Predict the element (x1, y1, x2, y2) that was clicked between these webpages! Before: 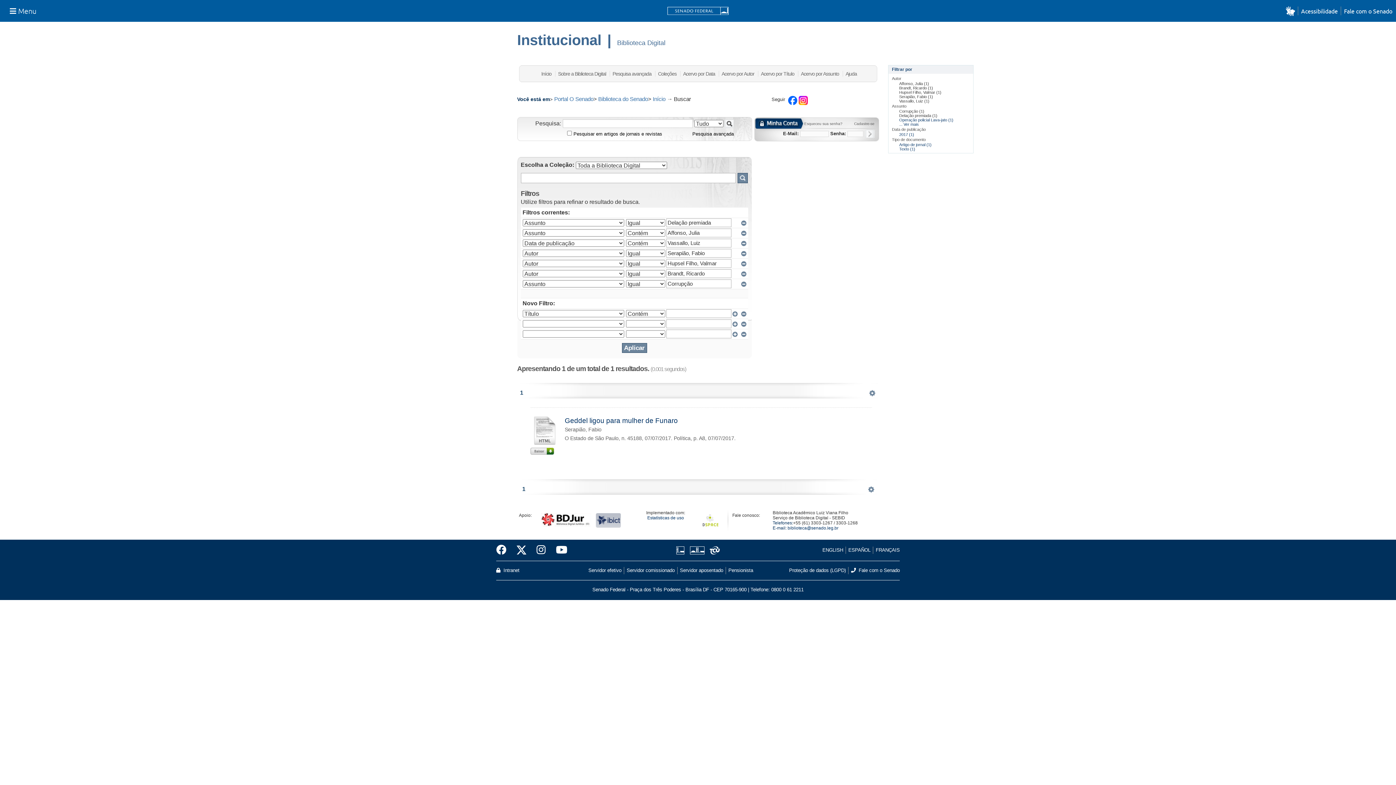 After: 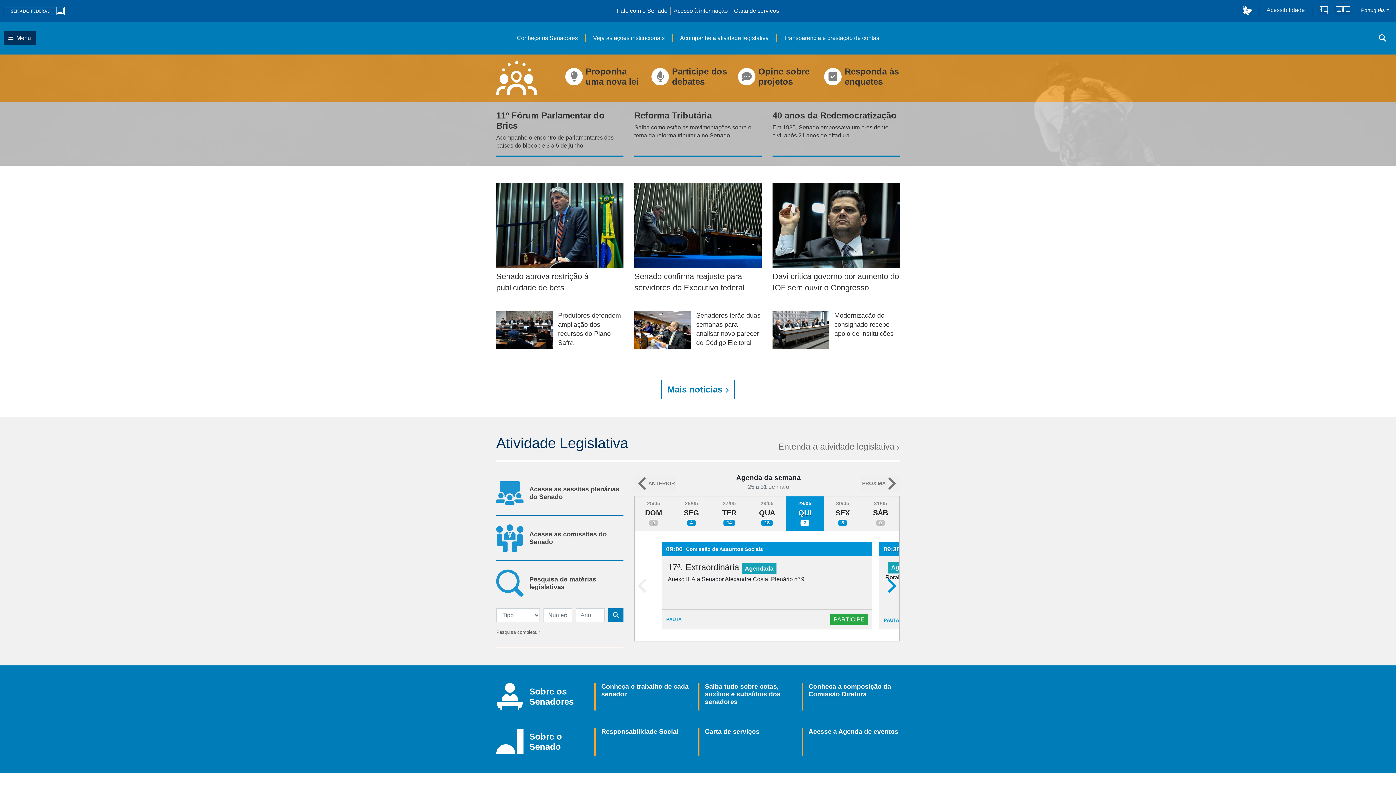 Action: bbox: (554, 96, 593, 102) label: Portal O Senado